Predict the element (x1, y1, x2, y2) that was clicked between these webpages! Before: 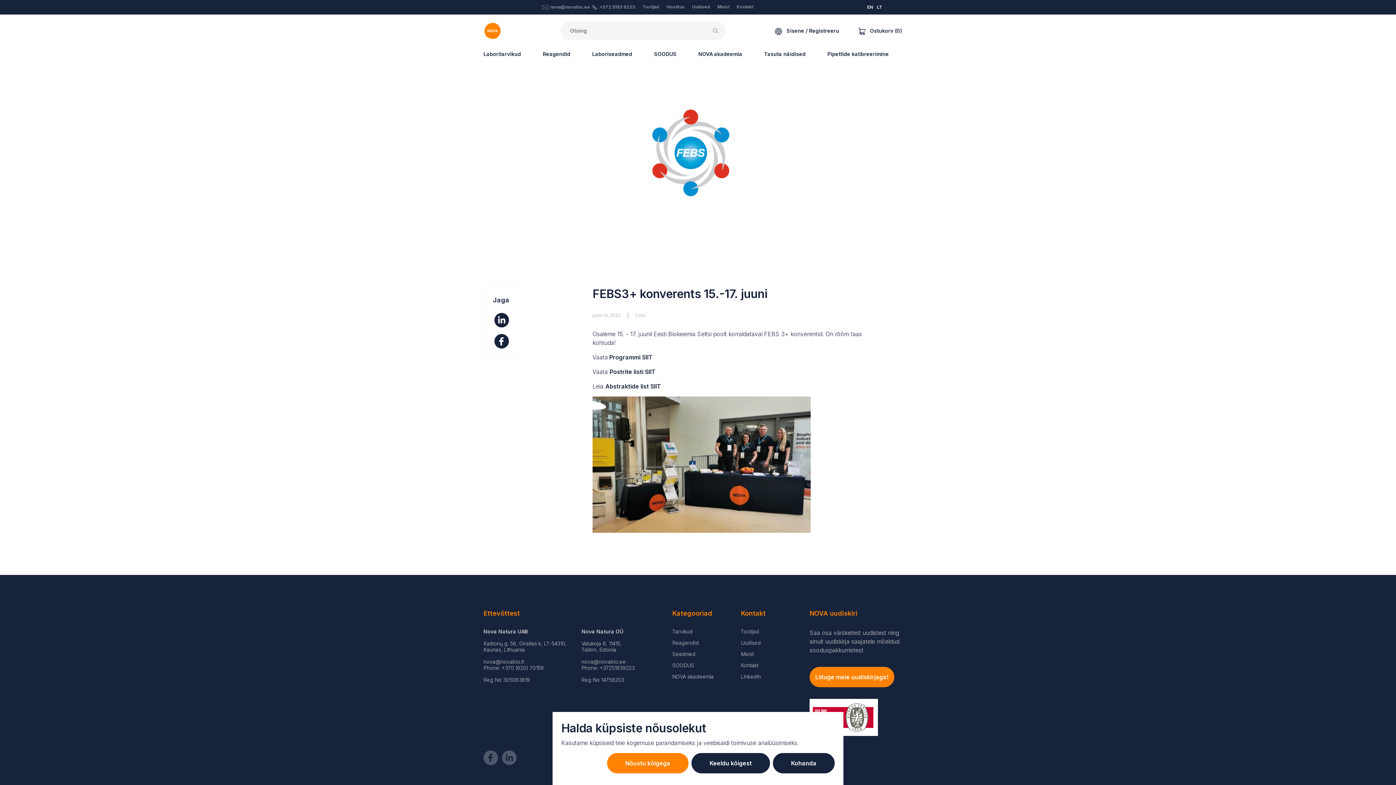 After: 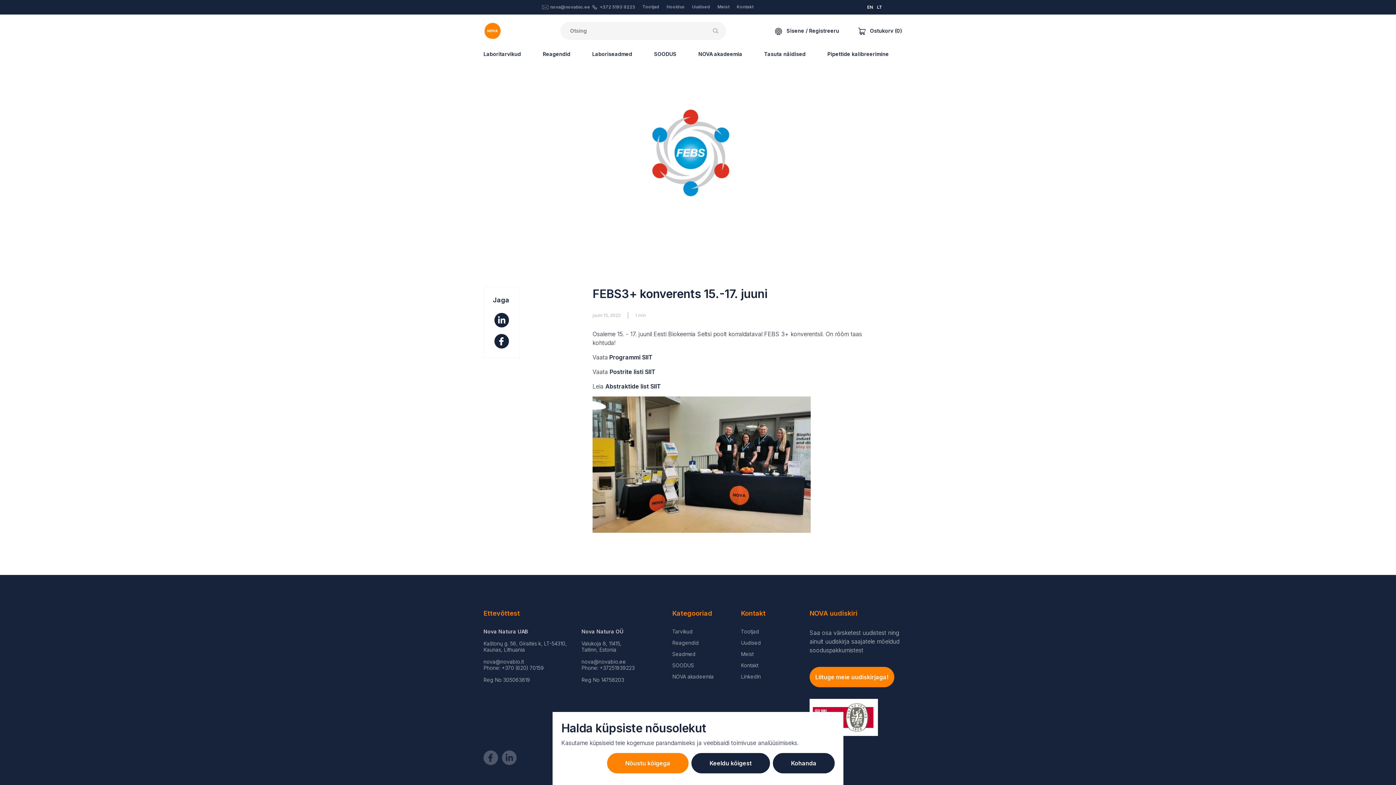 Action: label: +37251939223 bbox: (599, 665, 634, 671)